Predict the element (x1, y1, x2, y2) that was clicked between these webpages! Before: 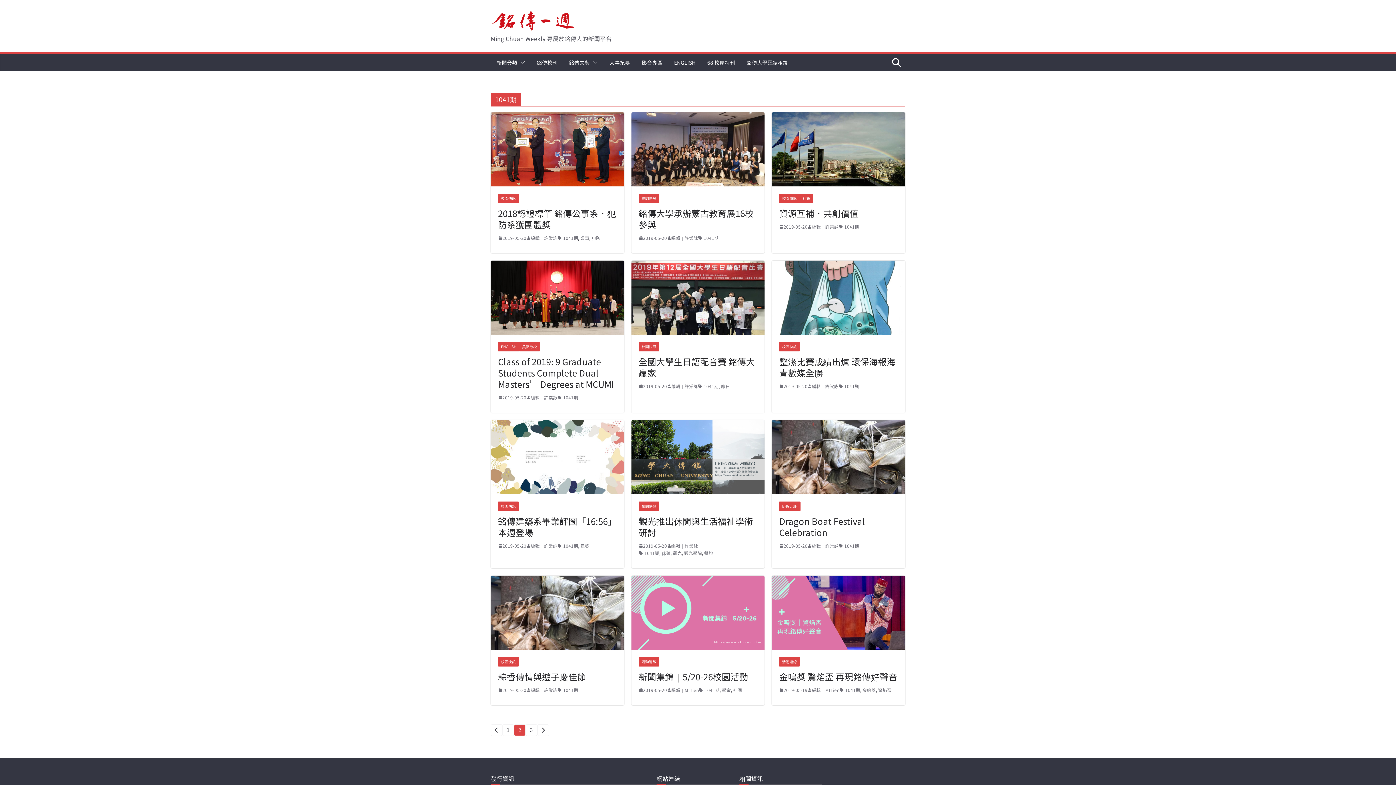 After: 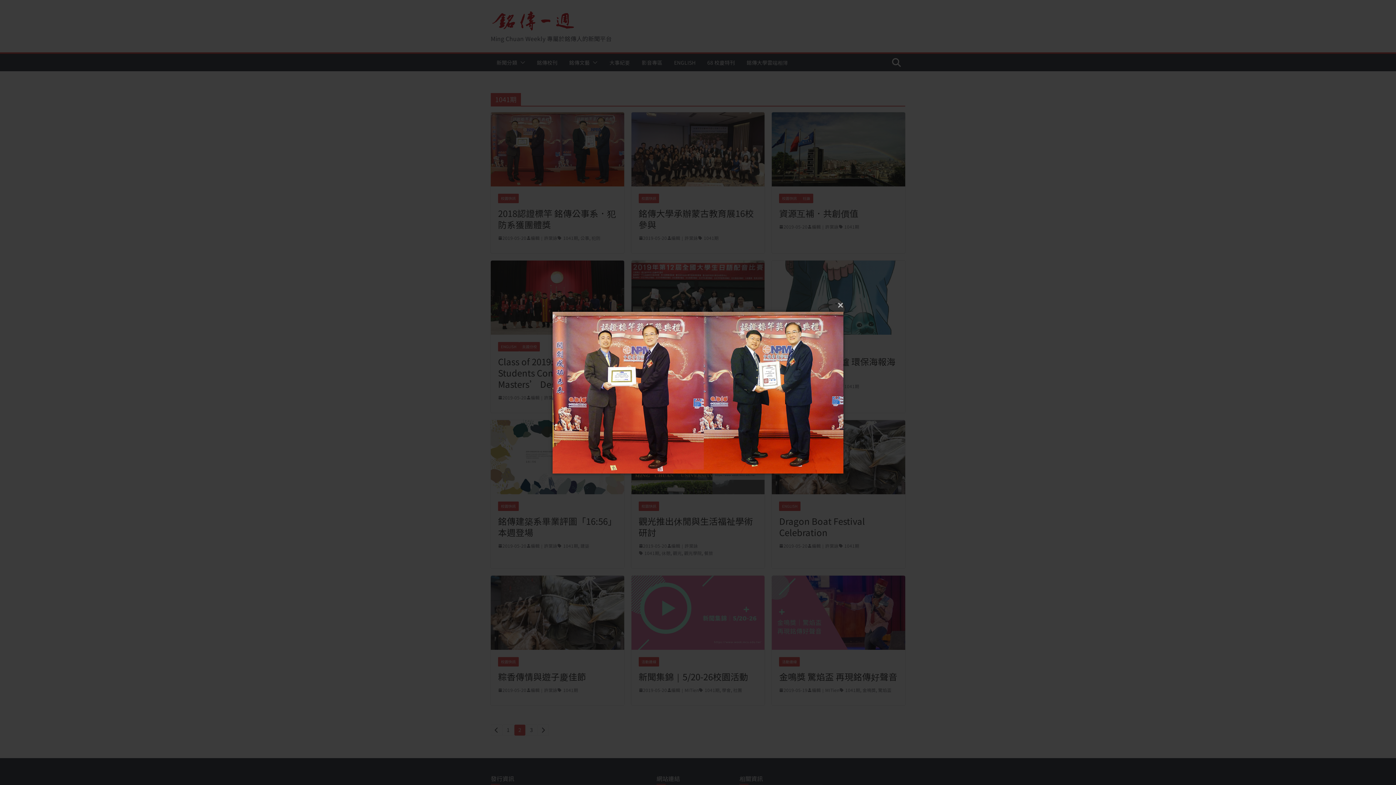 Action: bbox: (490, 112, 624, 186)